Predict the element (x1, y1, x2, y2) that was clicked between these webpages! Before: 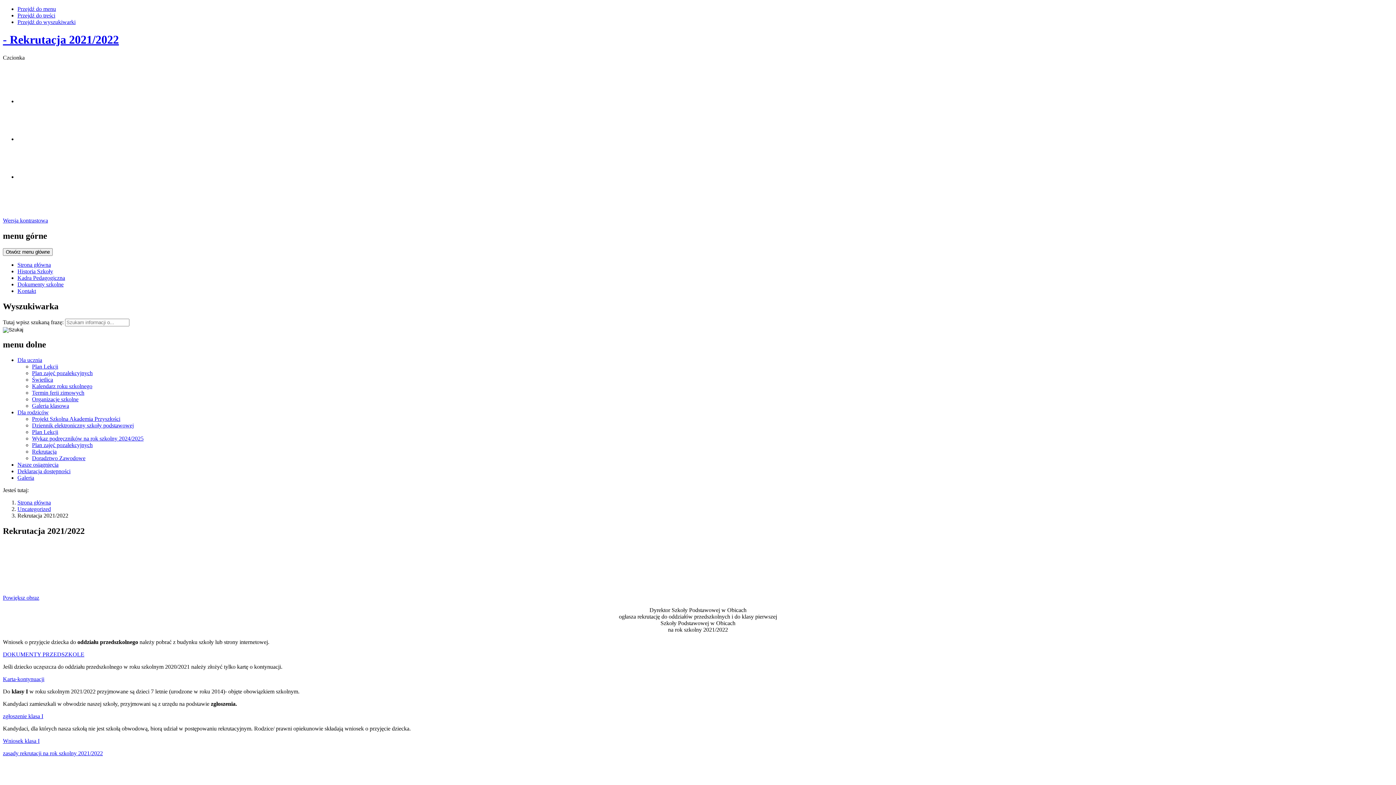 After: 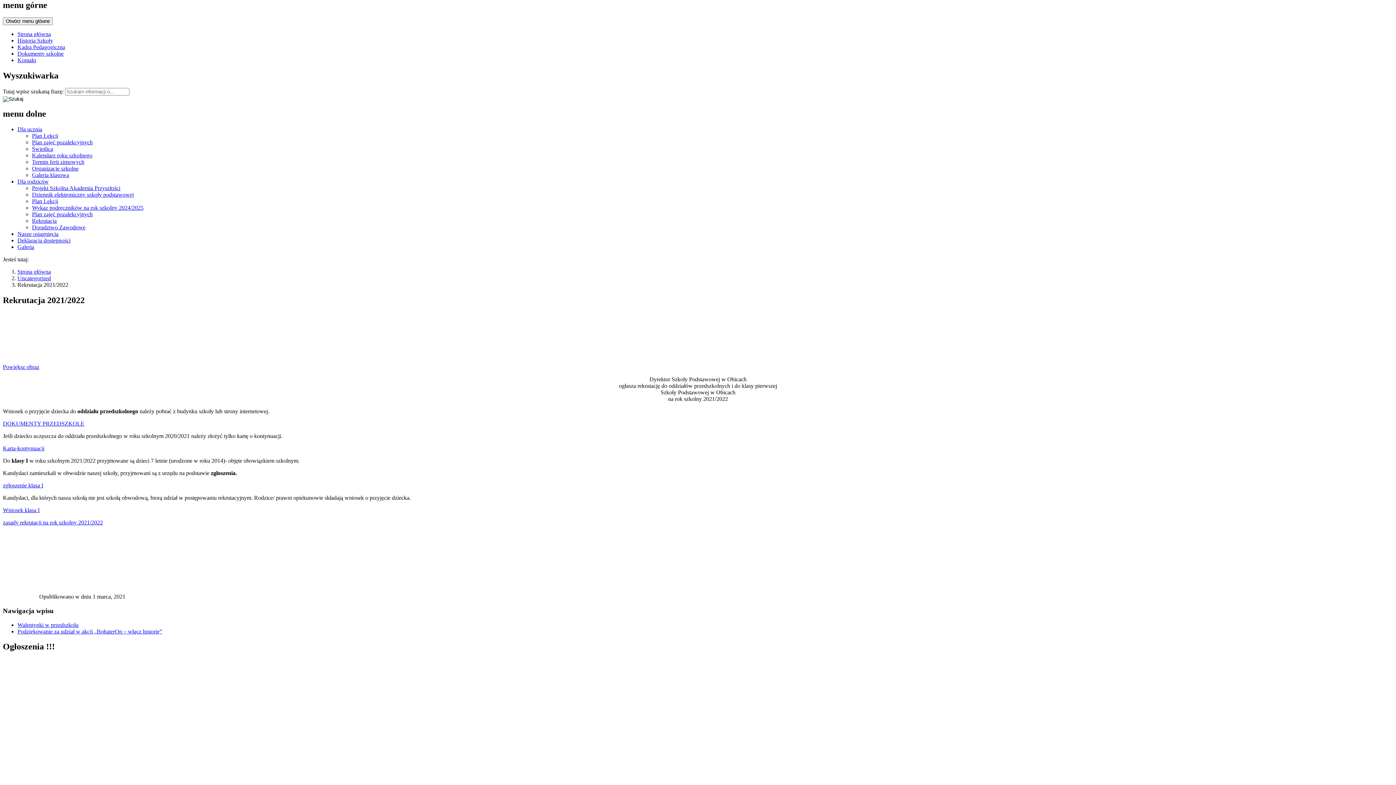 Action: bbox: (17, 5, 56, 12) label: Przejdź do menu